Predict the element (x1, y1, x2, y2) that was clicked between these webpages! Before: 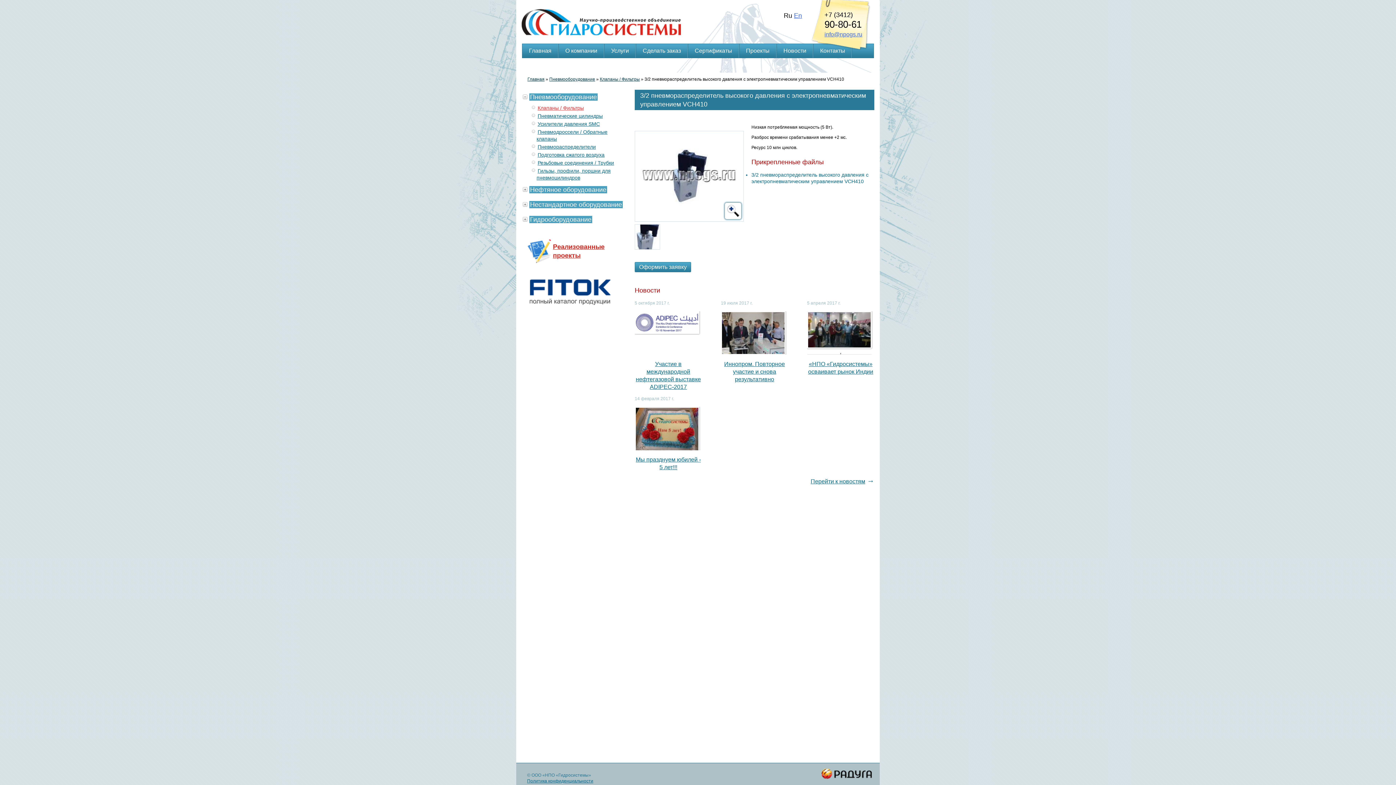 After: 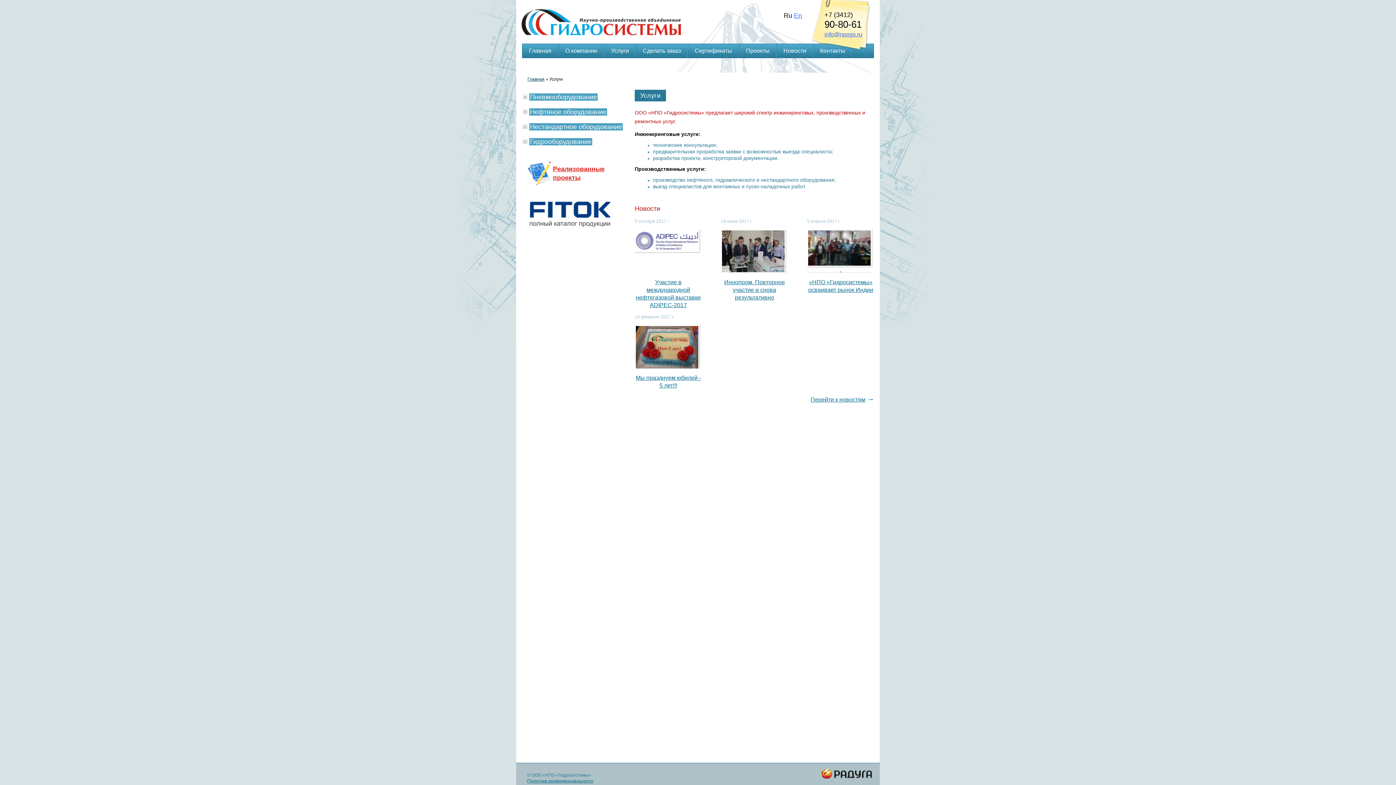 Action: bbox: (604, 44, 636, 57) label: Услуги